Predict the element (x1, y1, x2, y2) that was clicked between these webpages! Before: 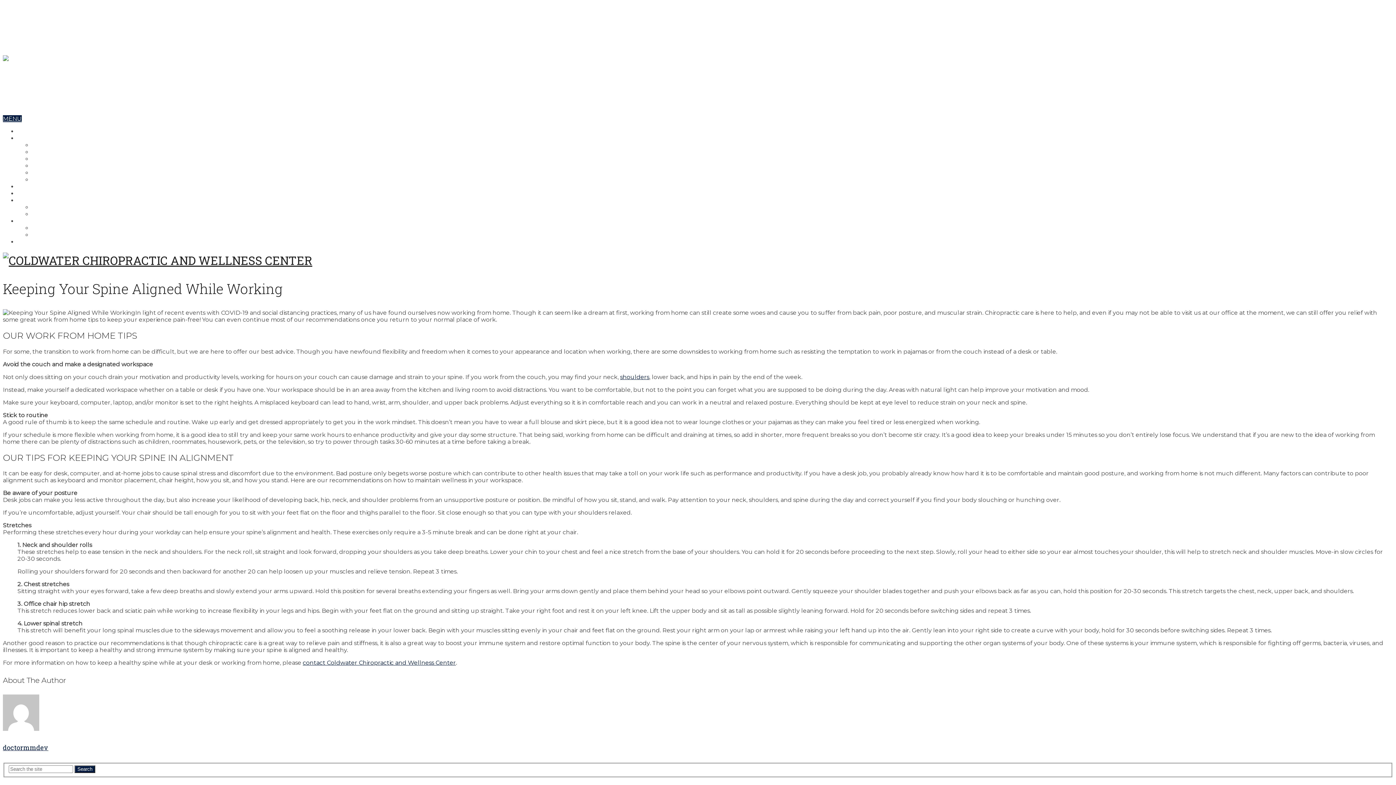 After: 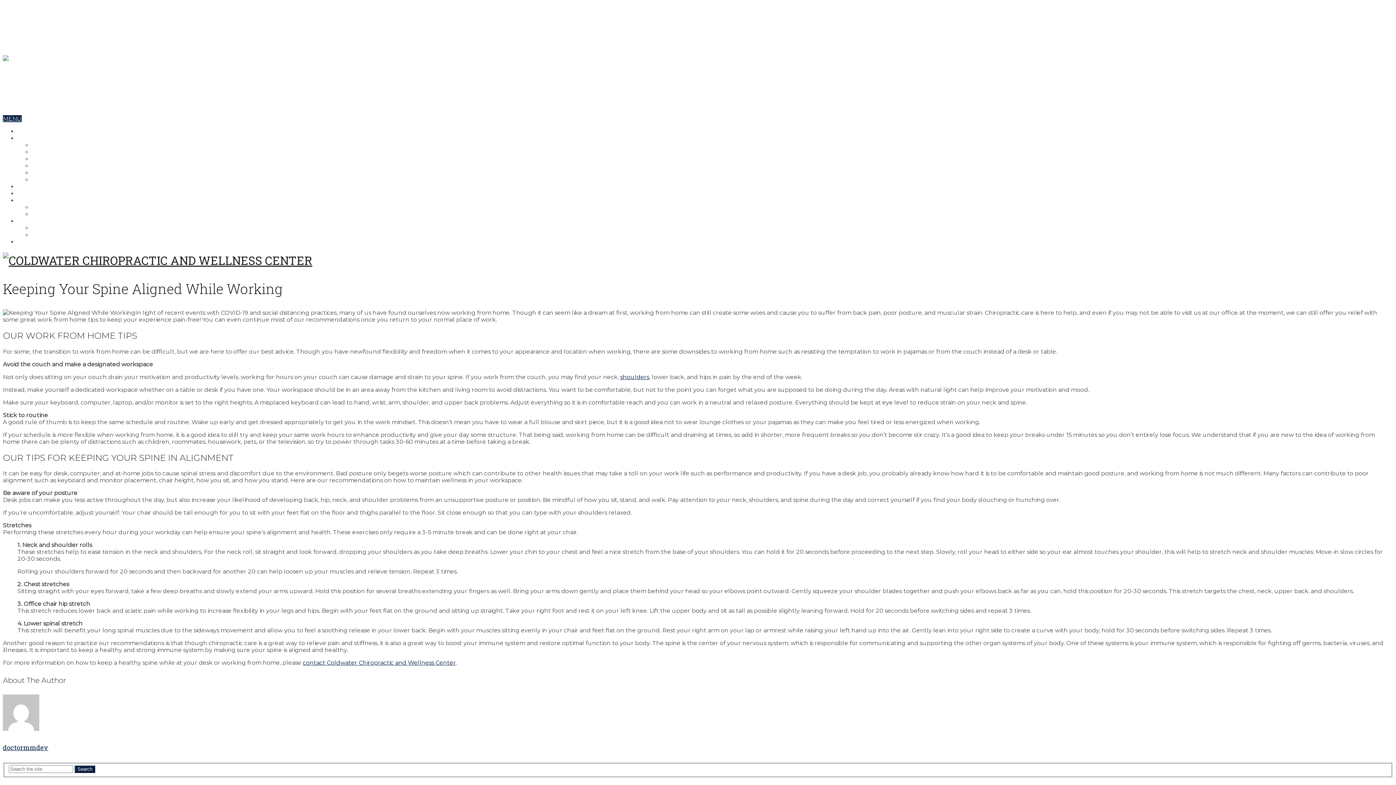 Action: bbox: (2, 5, 43, 12) label: (517) 278-2519